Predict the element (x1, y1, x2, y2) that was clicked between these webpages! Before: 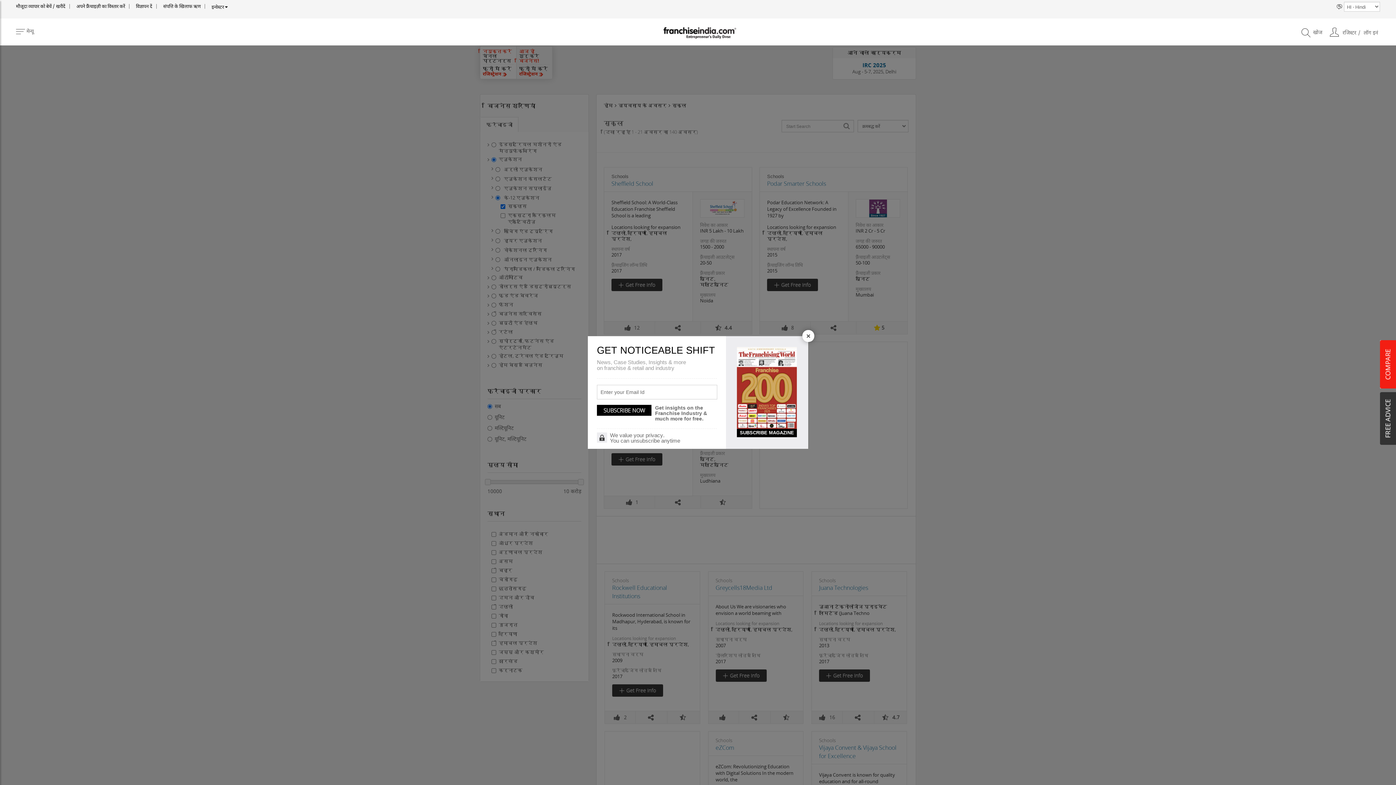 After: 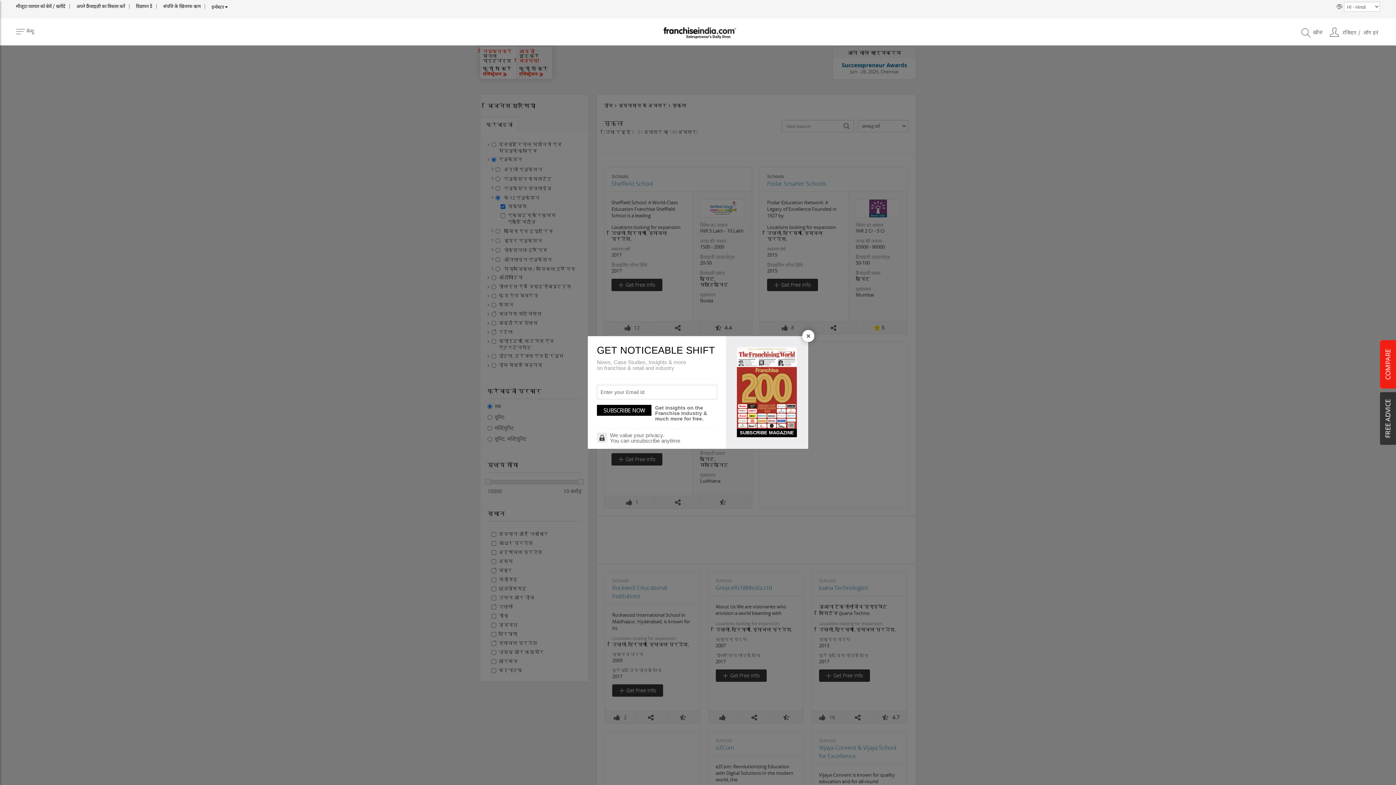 Action: bbox: (737, 384, 797, 391)